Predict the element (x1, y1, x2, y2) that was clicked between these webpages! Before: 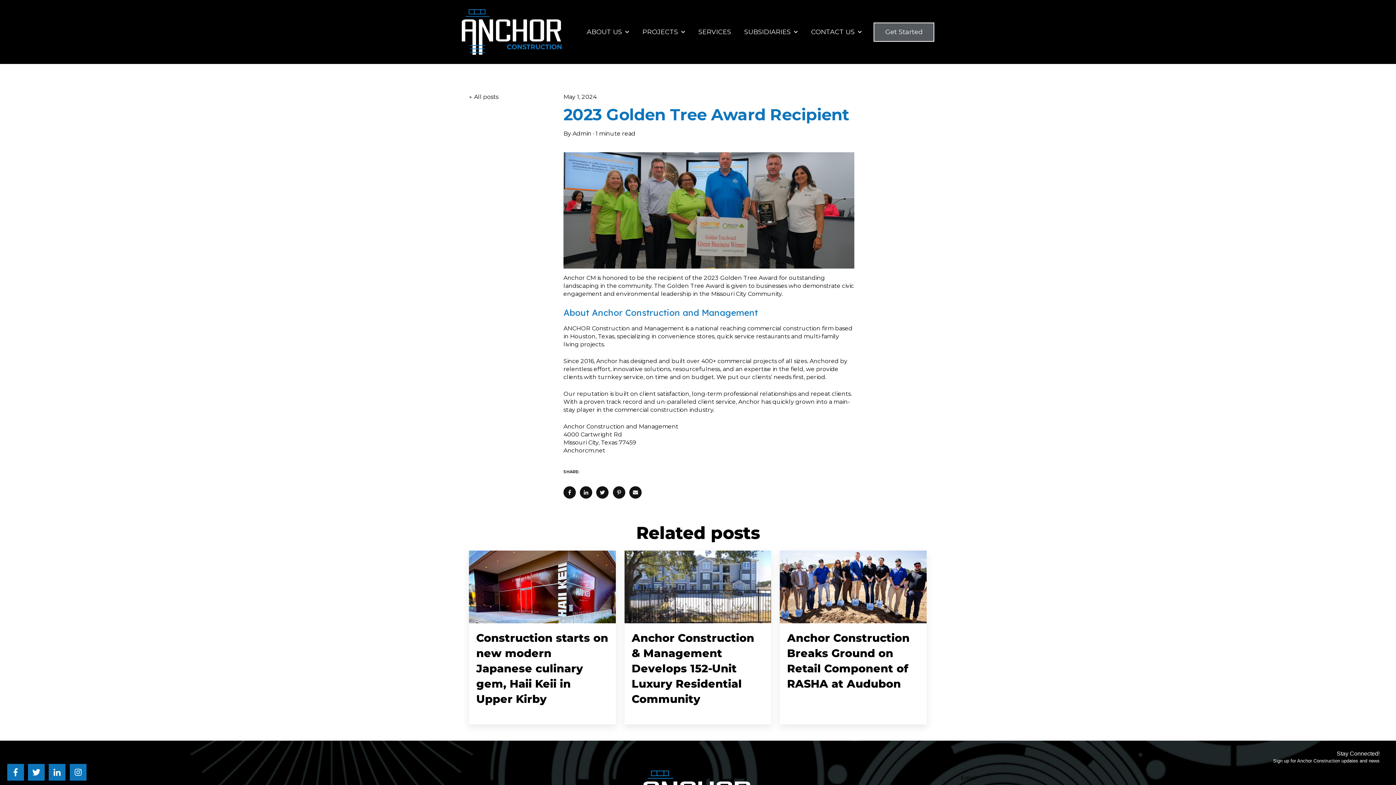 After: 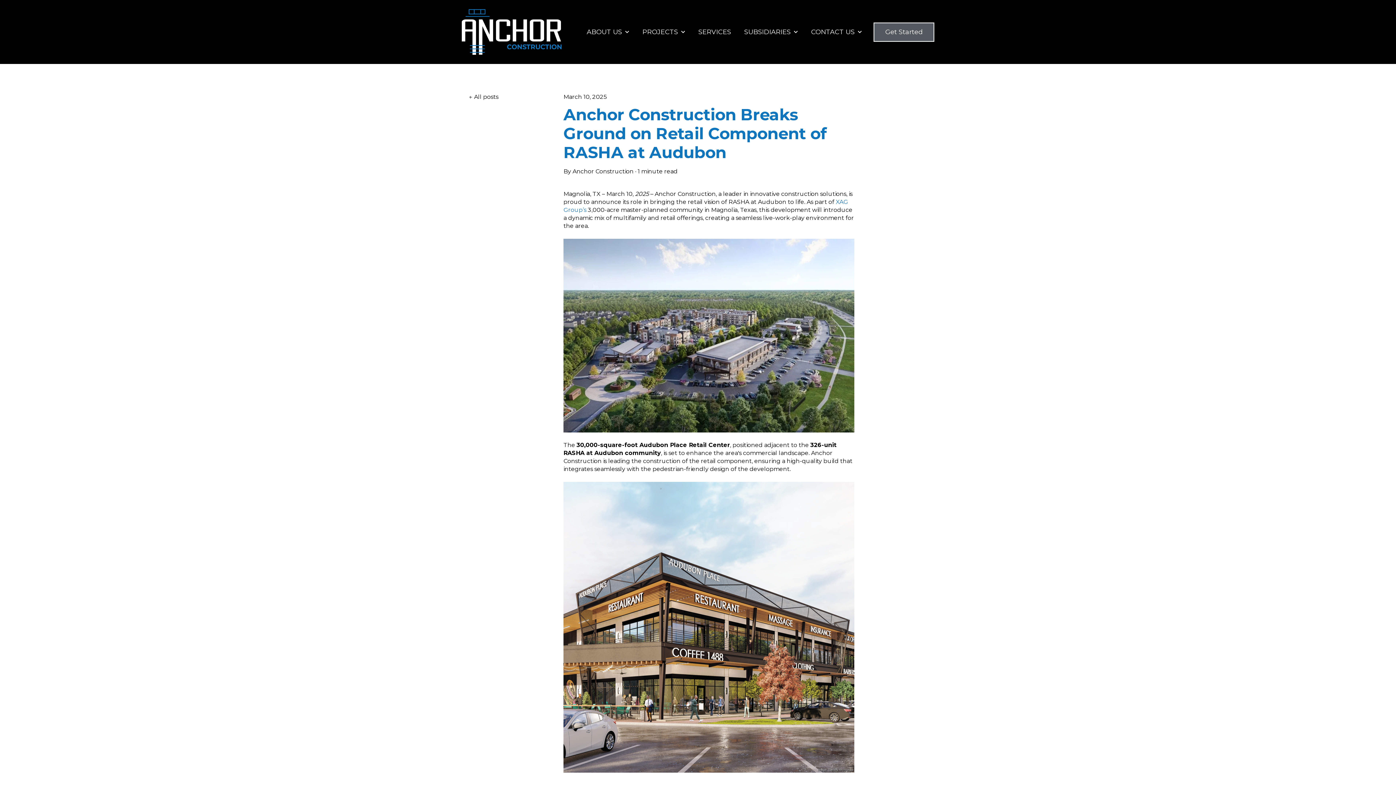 Action: label: Featured image: Anchor Construction is building the 30,000-SF Audubon Place Retail Center - Read full post: Anchor Construction Breaks Ground on Retail Component of RASHA at Audubon bbox: (780, 551, 926, 623)